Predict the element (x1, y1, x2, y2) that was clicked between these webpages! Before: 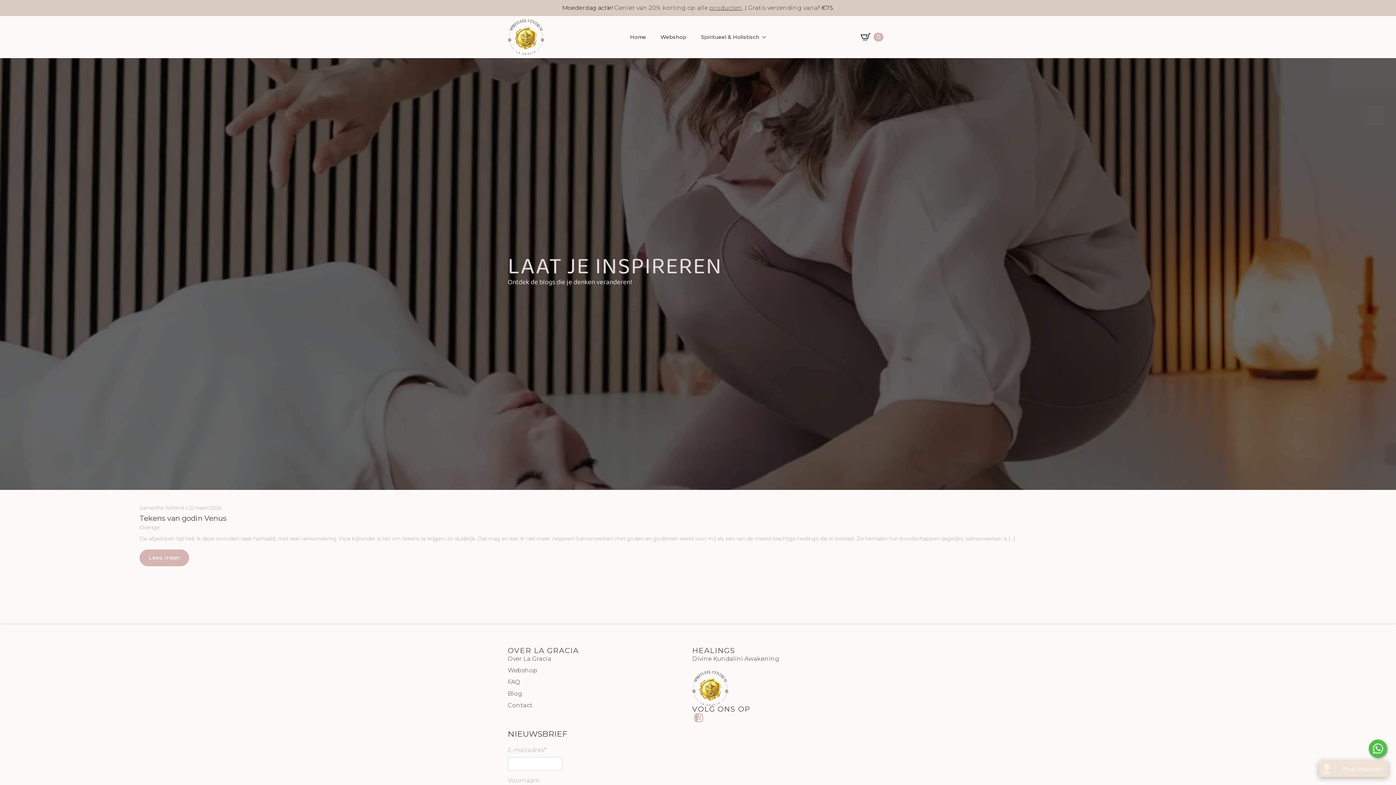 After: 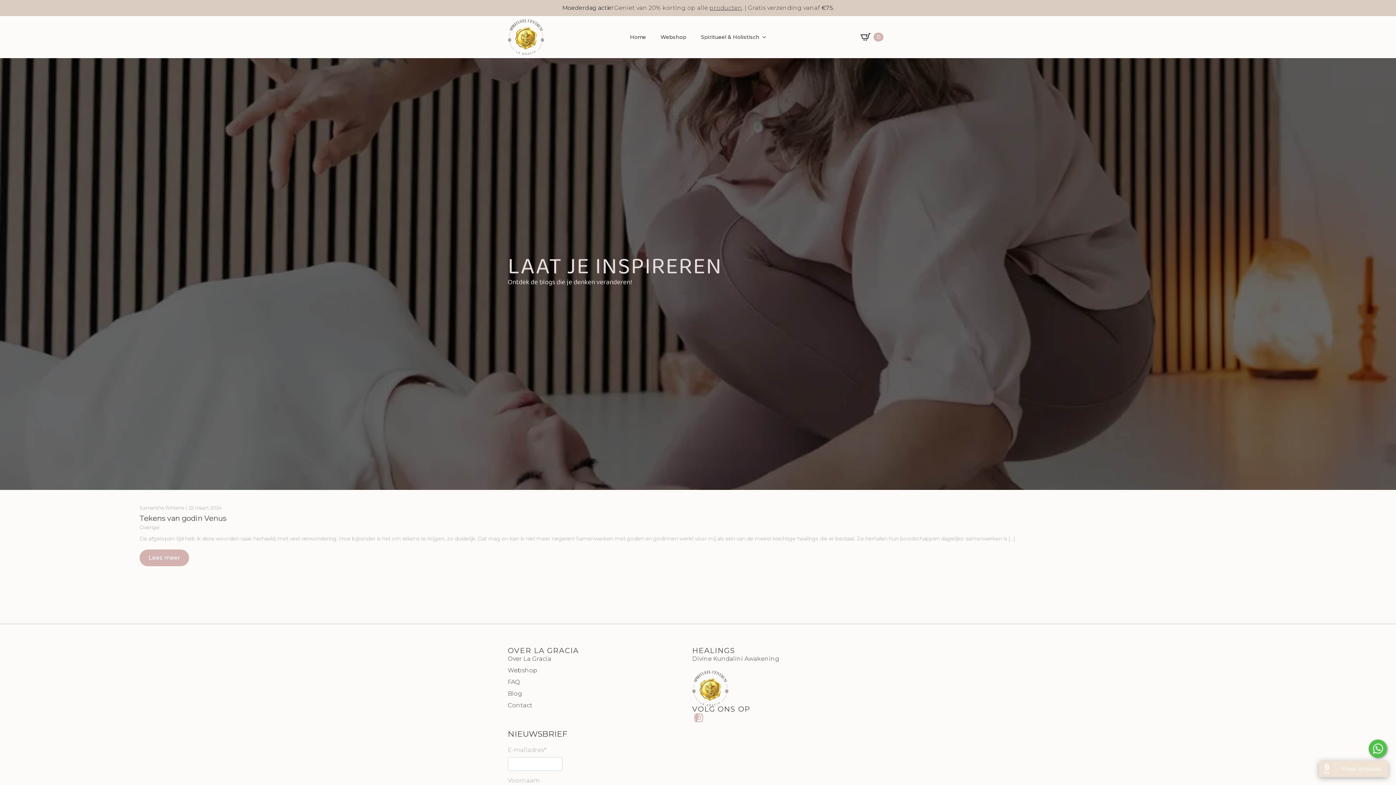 Action: label: Overige bbox: (139, 524, 159, 530)